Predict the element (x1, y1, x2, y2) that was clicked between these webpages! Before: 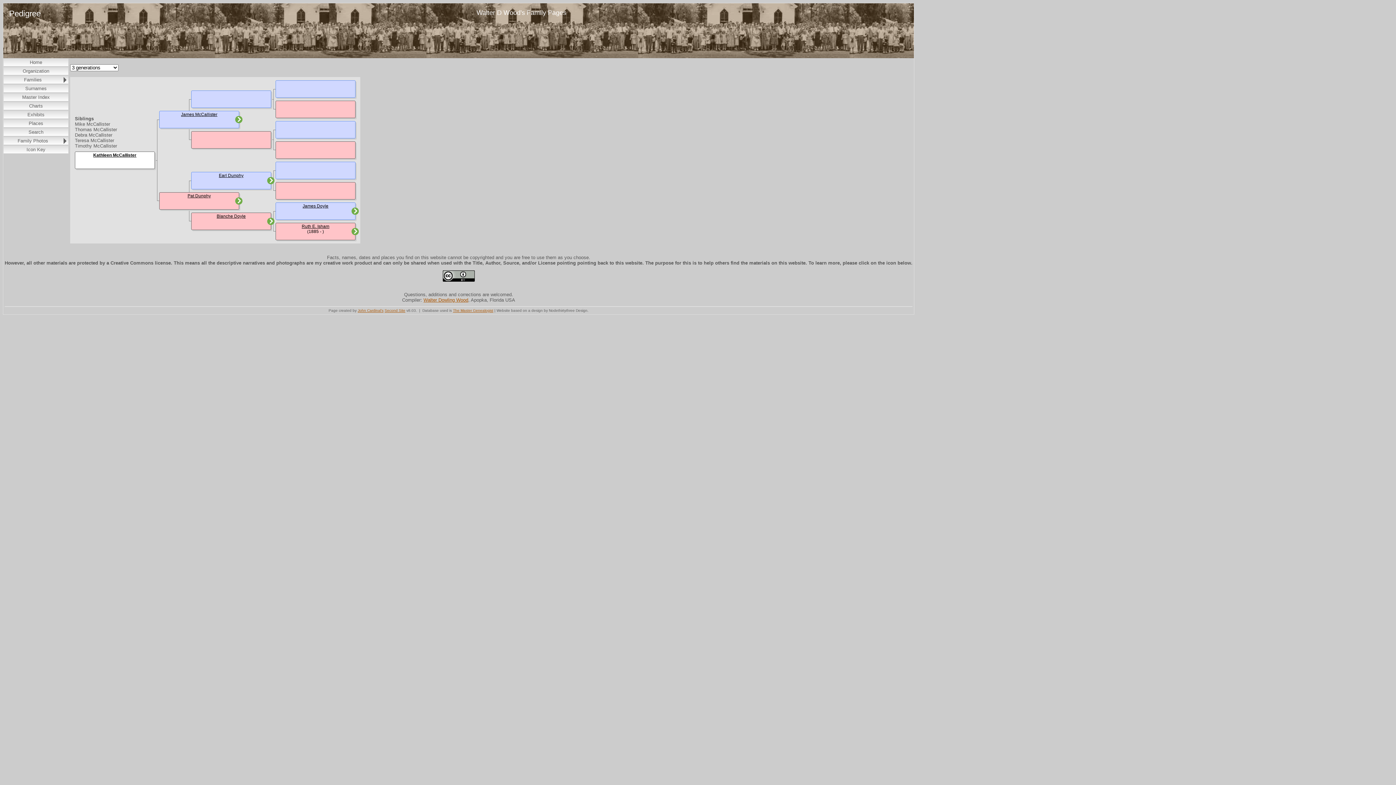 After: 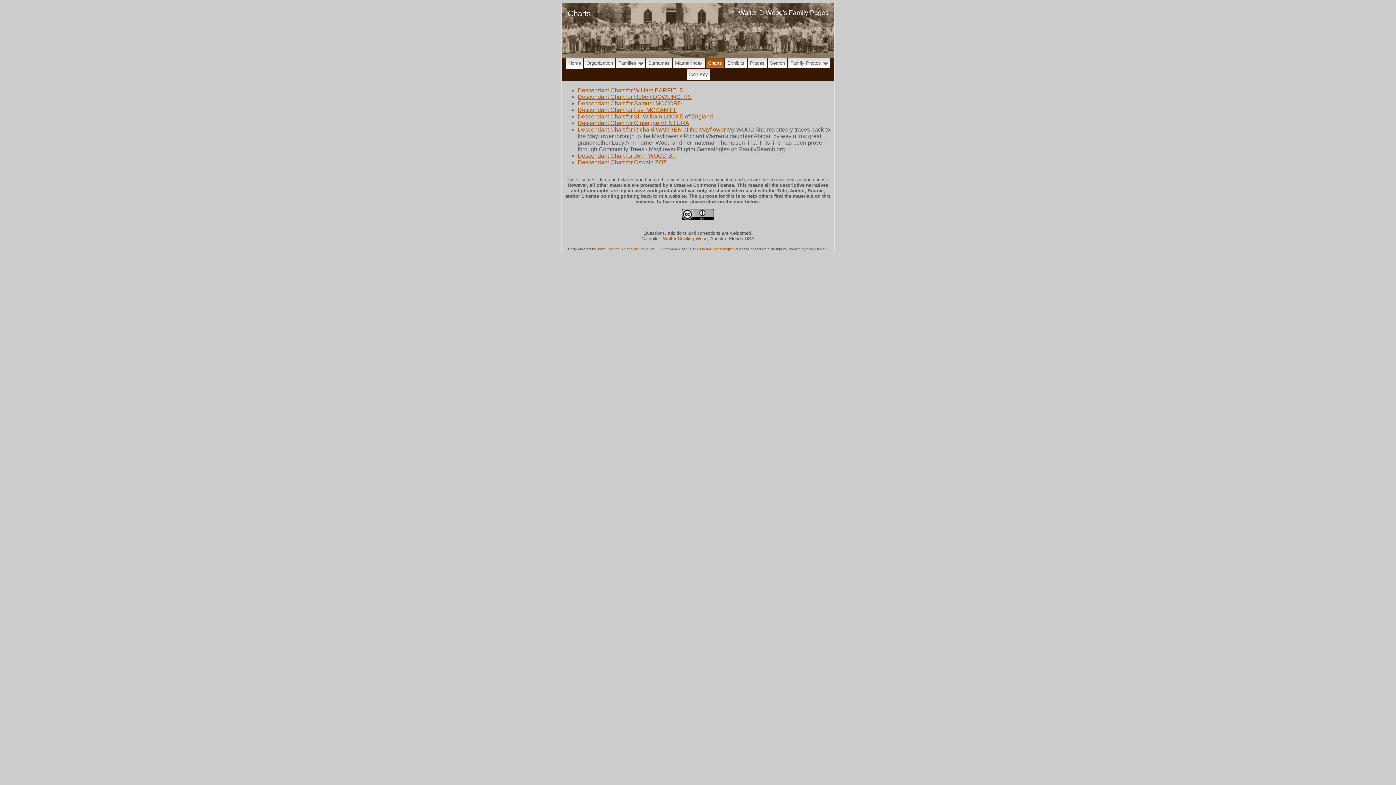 Action: bbox: (3, 101, 68, 110) label: Charts